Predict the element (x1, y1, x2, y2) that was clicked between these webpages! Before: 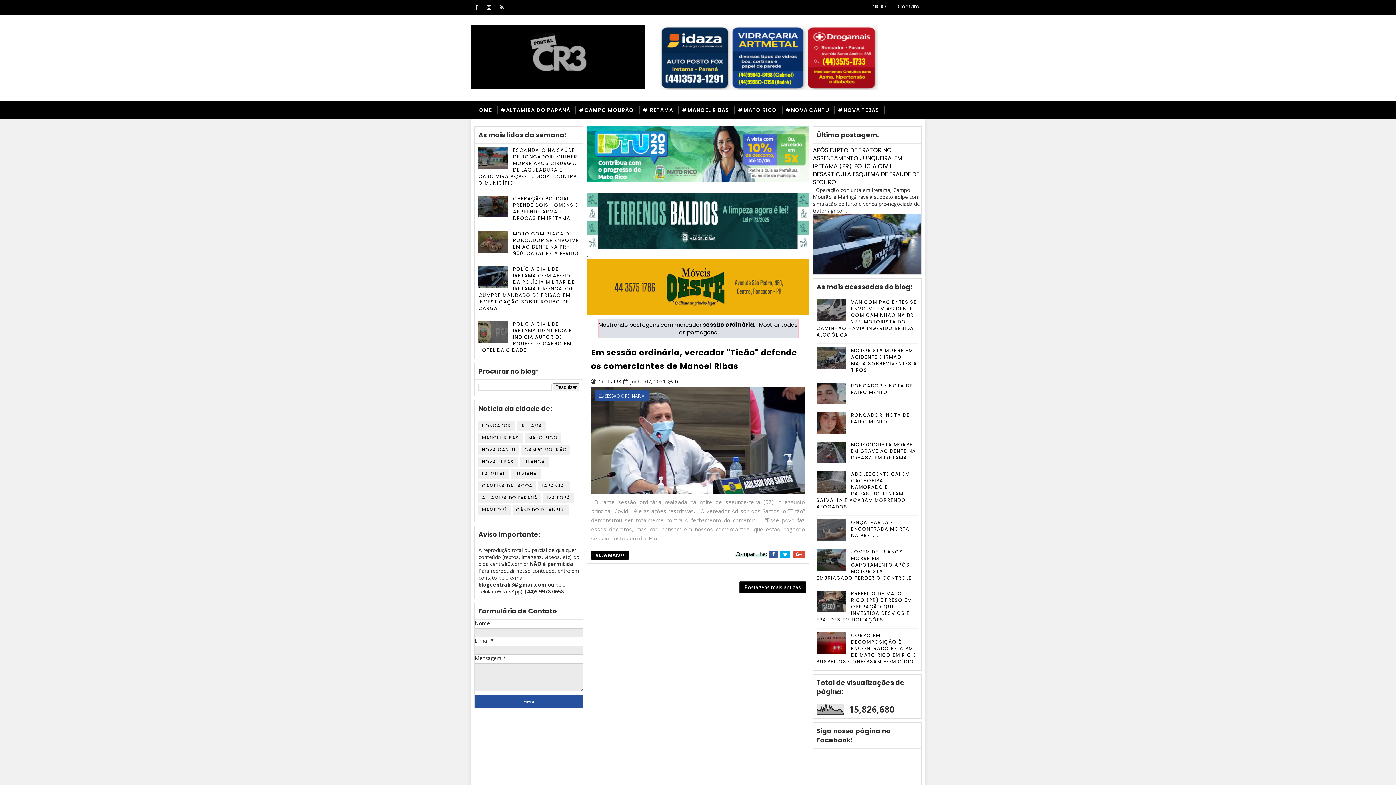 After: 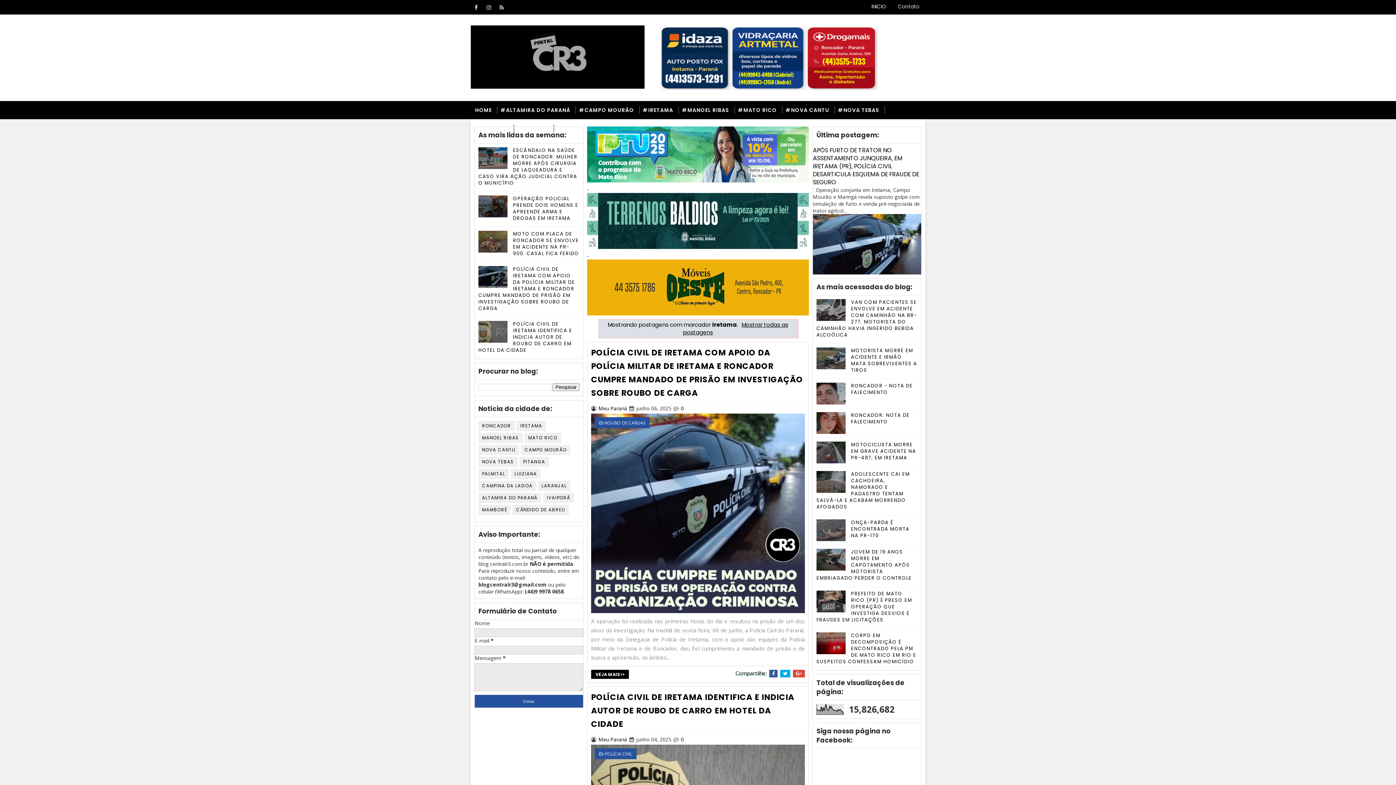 Action: label: #IRETAMA bbox: (638, 101, 677, 119)